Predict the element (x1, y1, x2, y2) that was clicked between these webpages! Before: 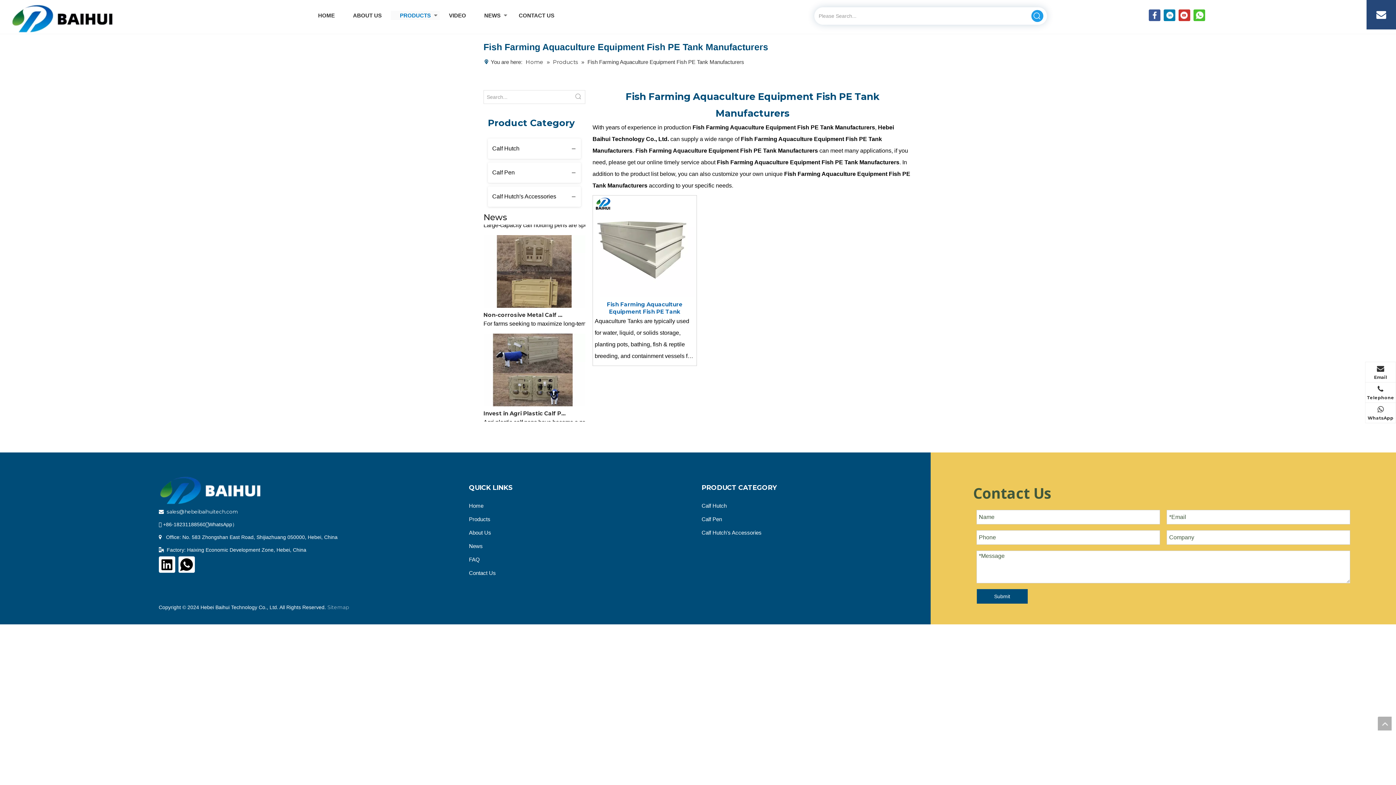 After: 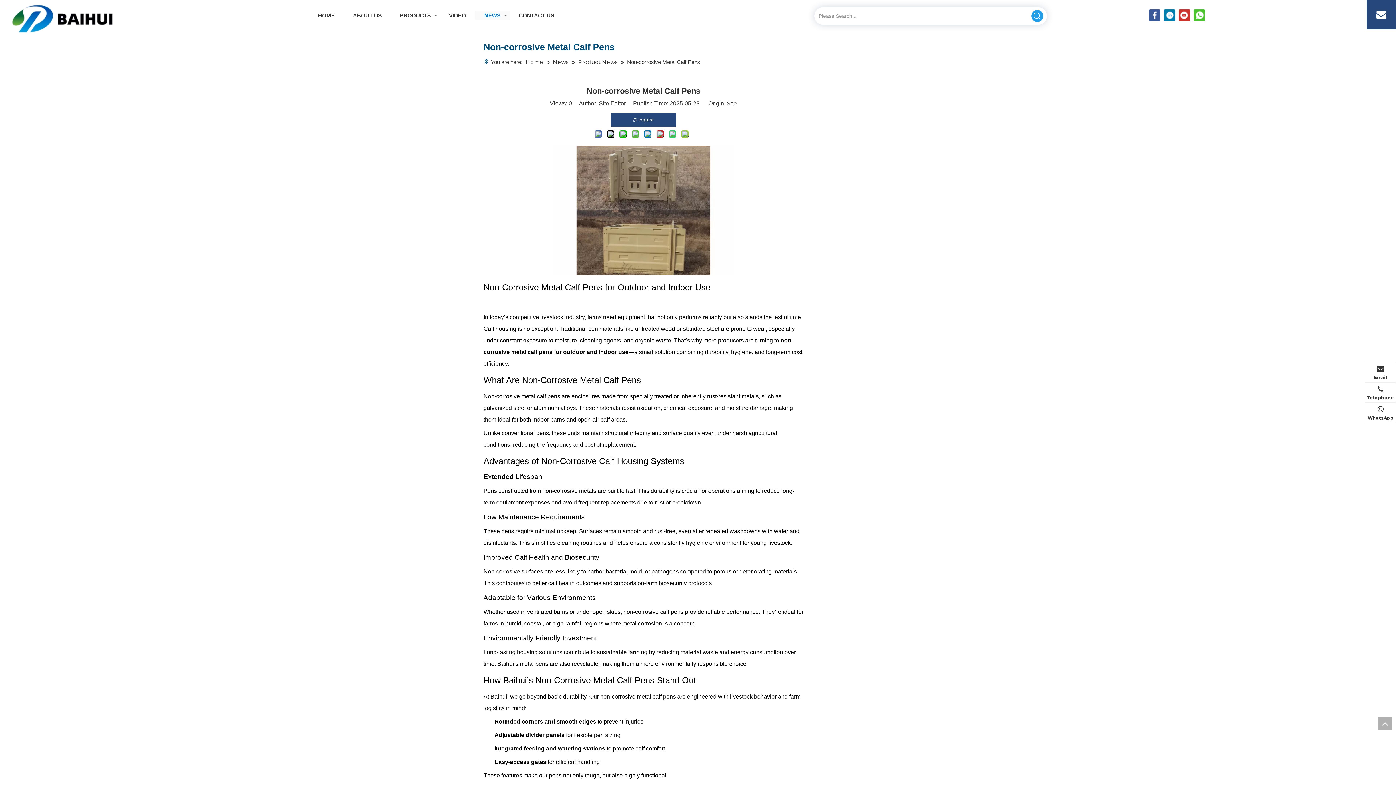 Action: bbox: (483, 388, 565, 397) label: Non-corrosive Metal Calf Pens